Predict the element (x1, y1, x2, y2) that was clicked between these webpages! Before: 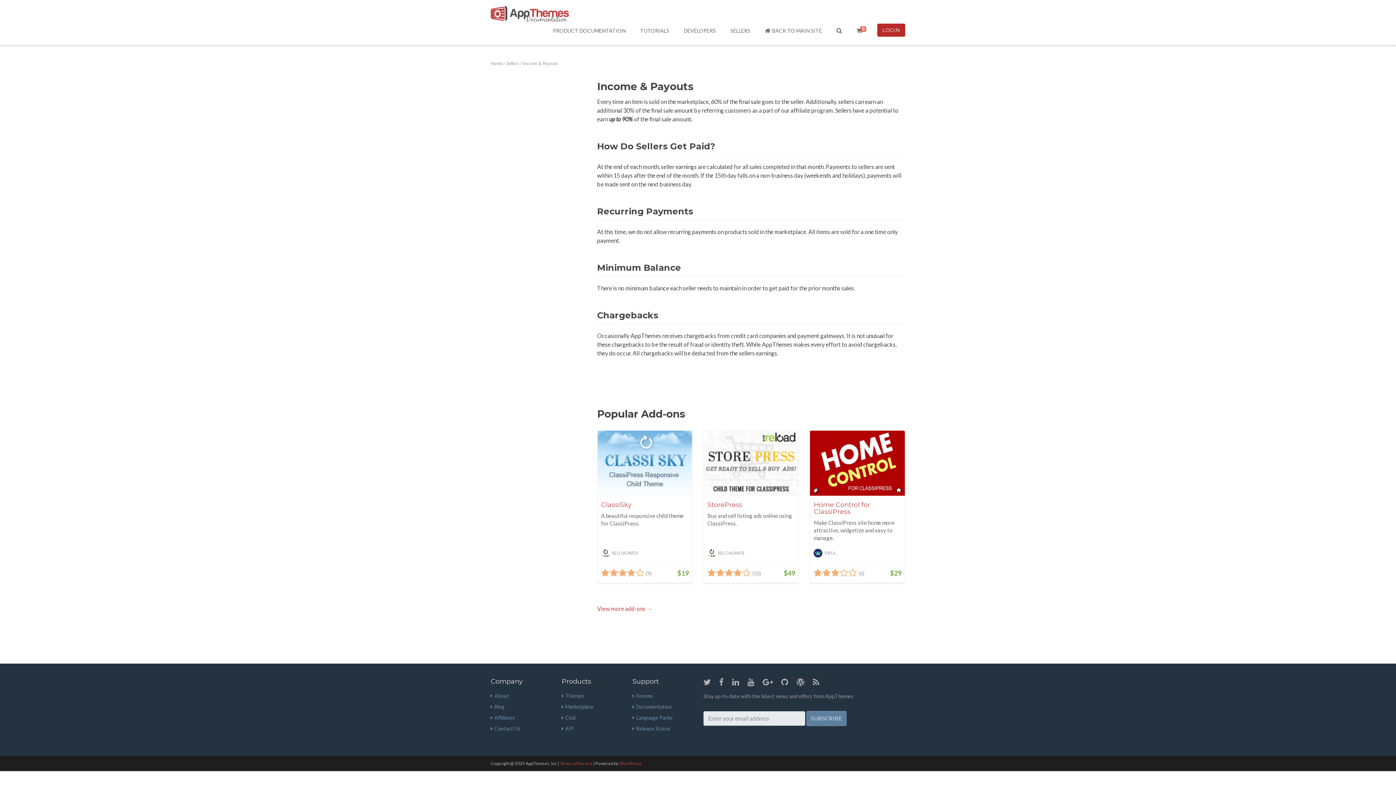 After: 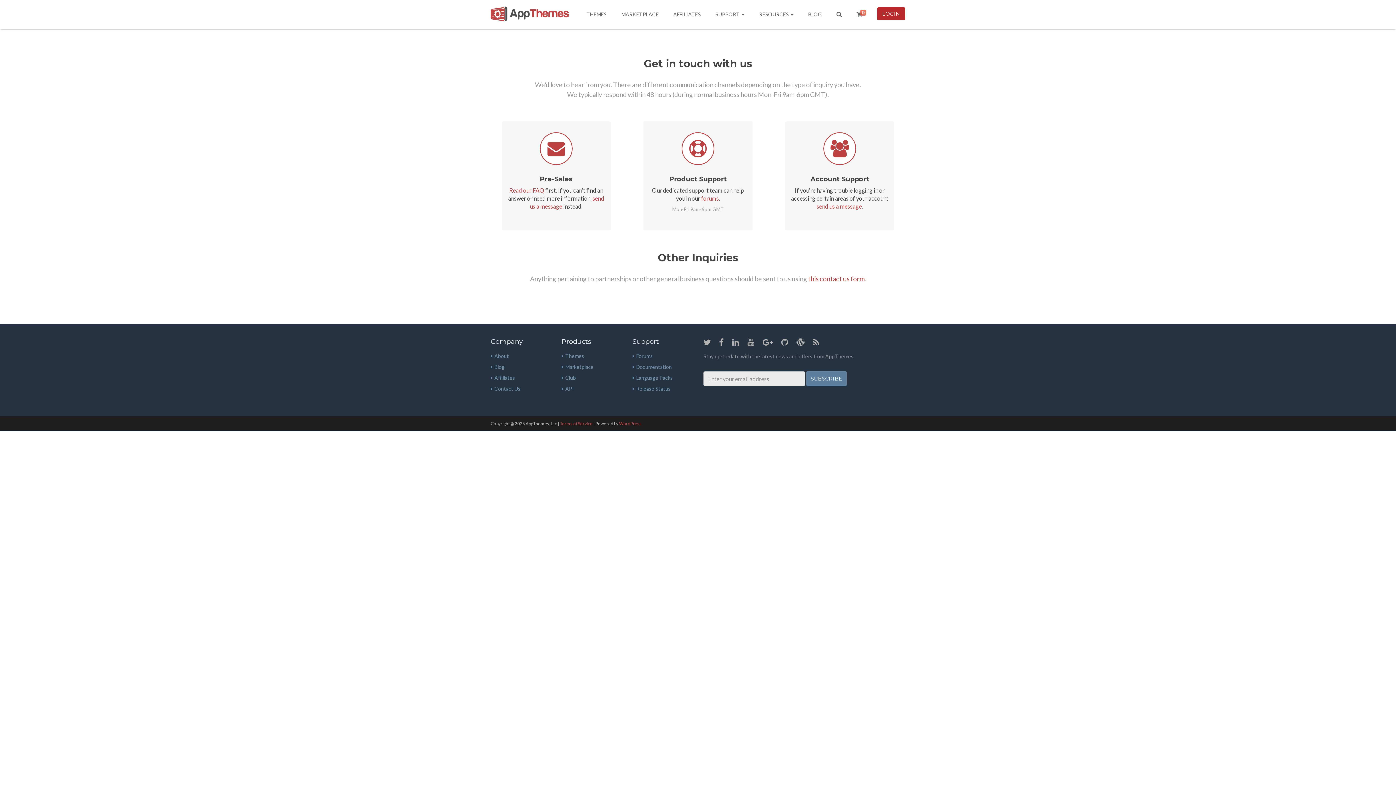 Action: label: Products bbox: (561, 678, 621, 685)